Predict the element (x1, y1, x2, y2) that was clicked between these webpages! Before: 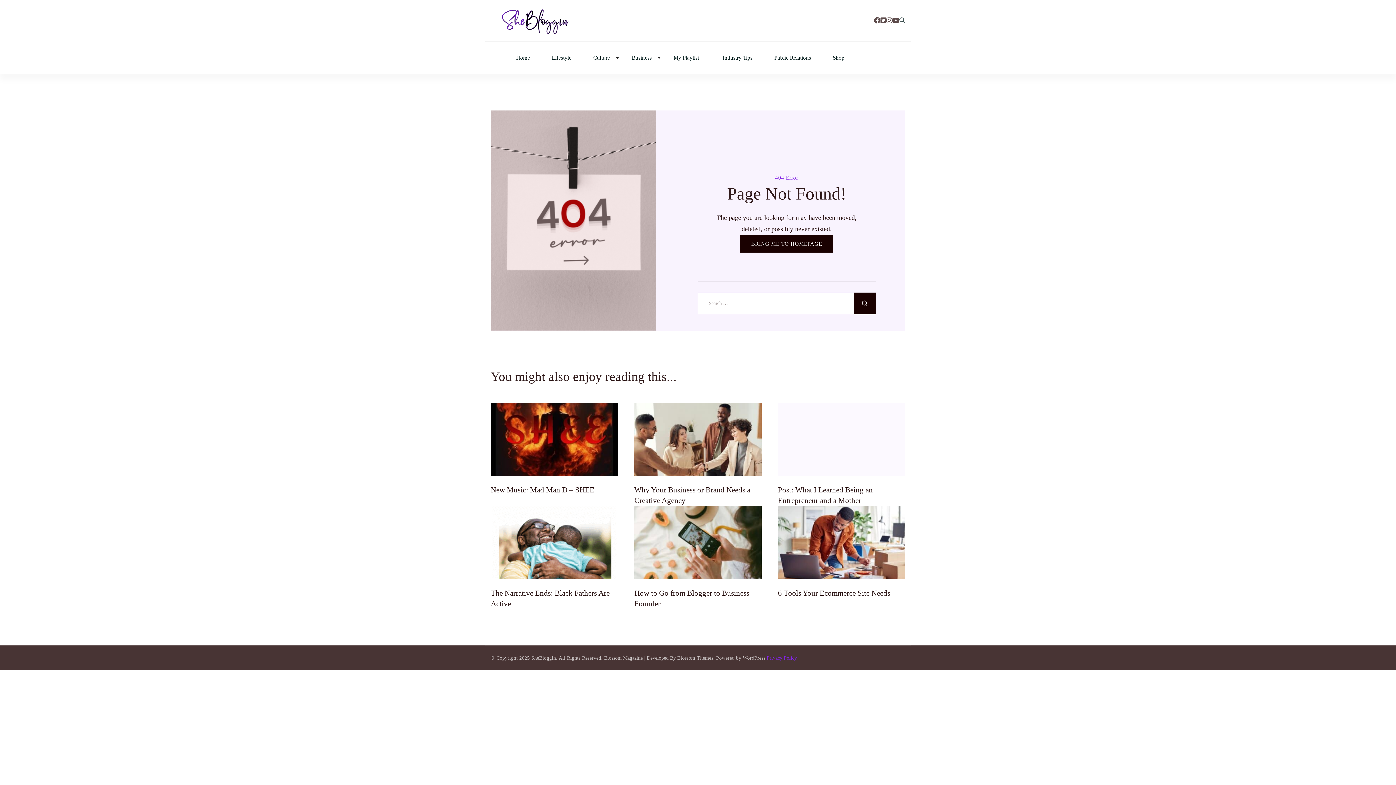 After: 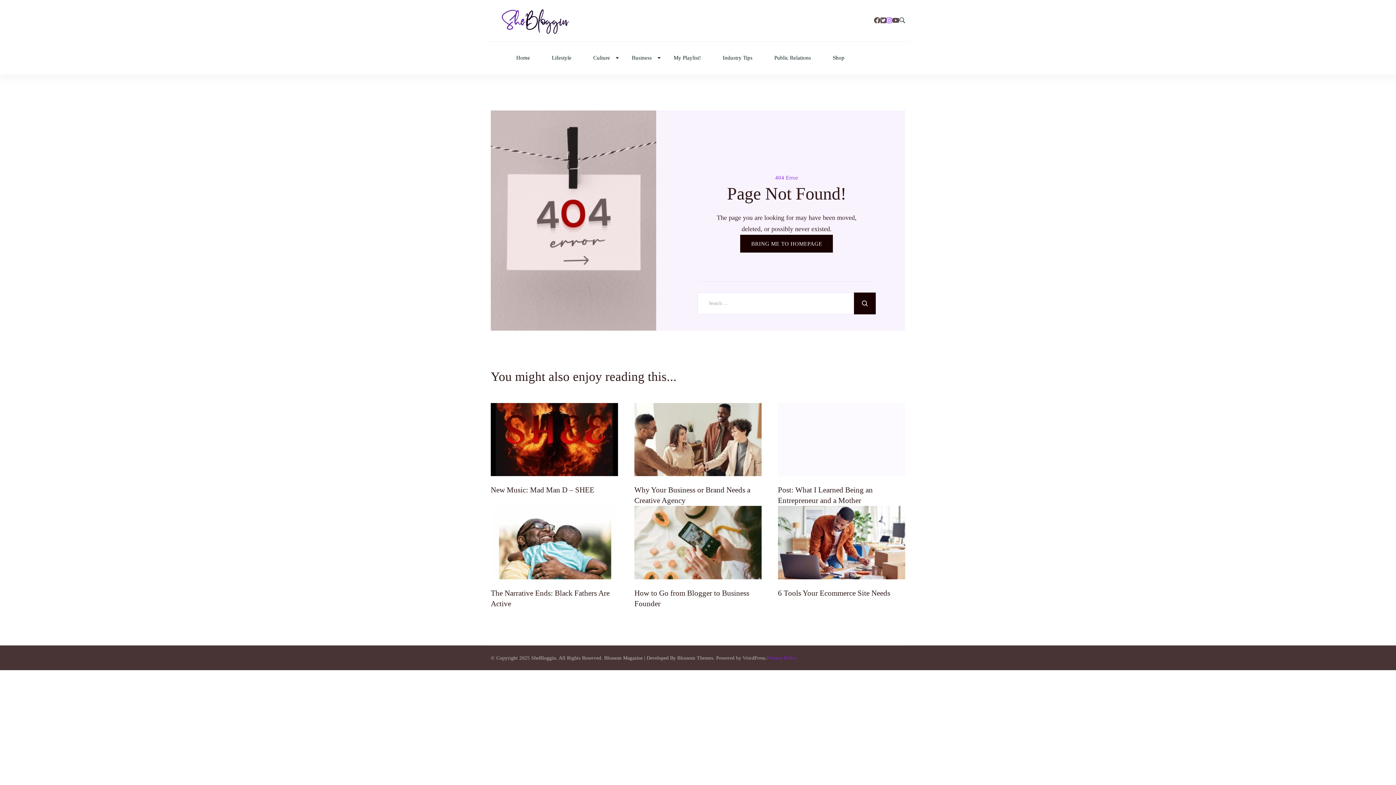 Action: bbox: (886, 15, 892, 26)